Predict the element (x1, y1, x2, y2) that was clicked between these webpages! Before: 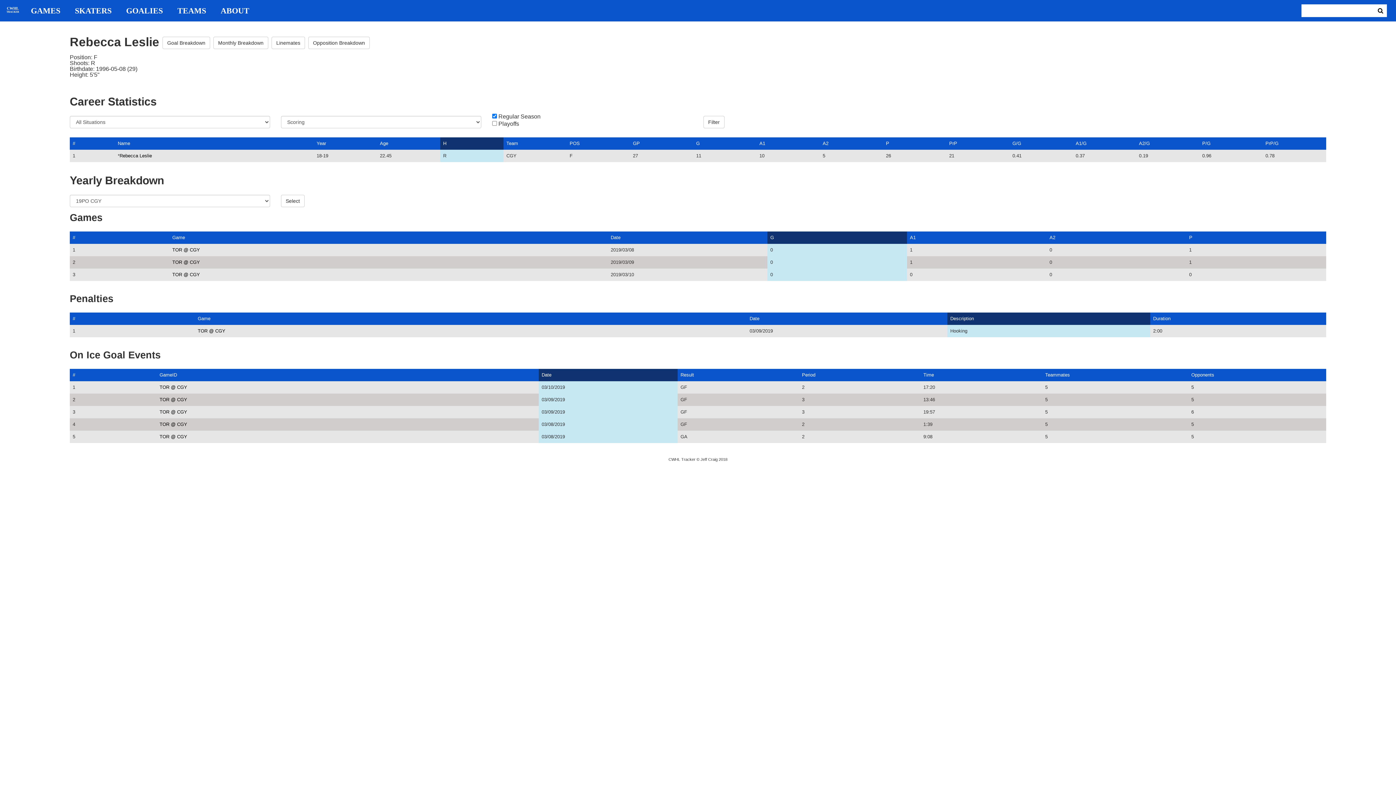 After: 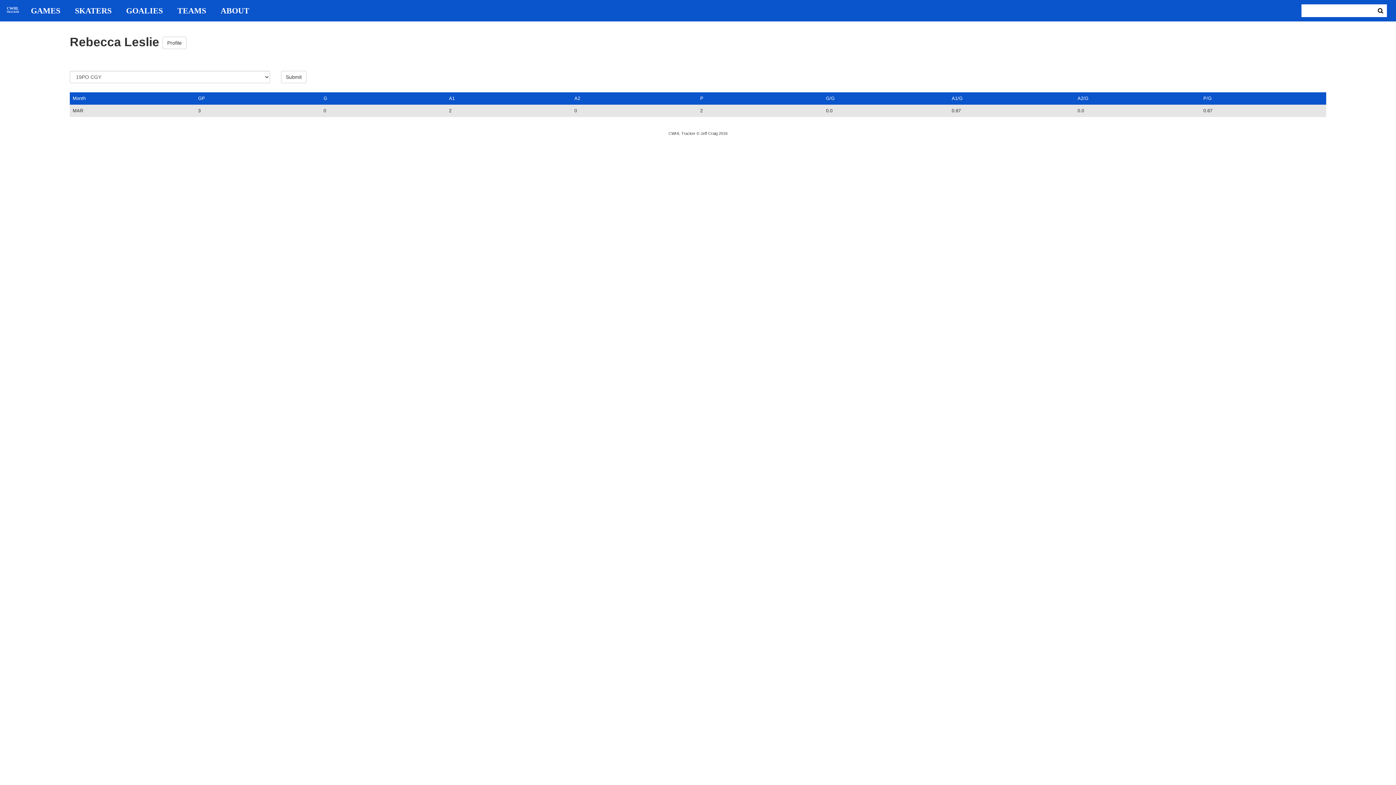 Action: bbox: (213, 36, 268, 49) label: Monthly Breakdown